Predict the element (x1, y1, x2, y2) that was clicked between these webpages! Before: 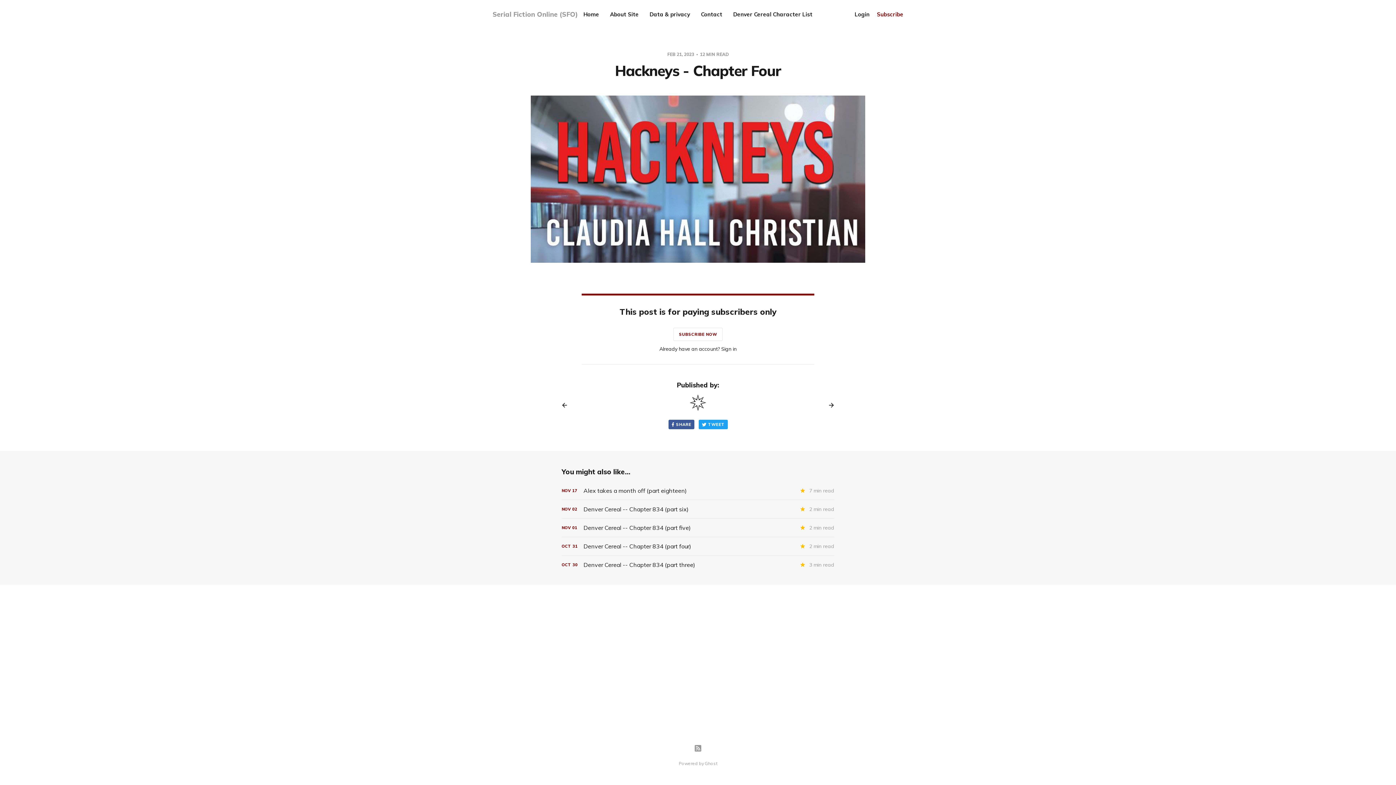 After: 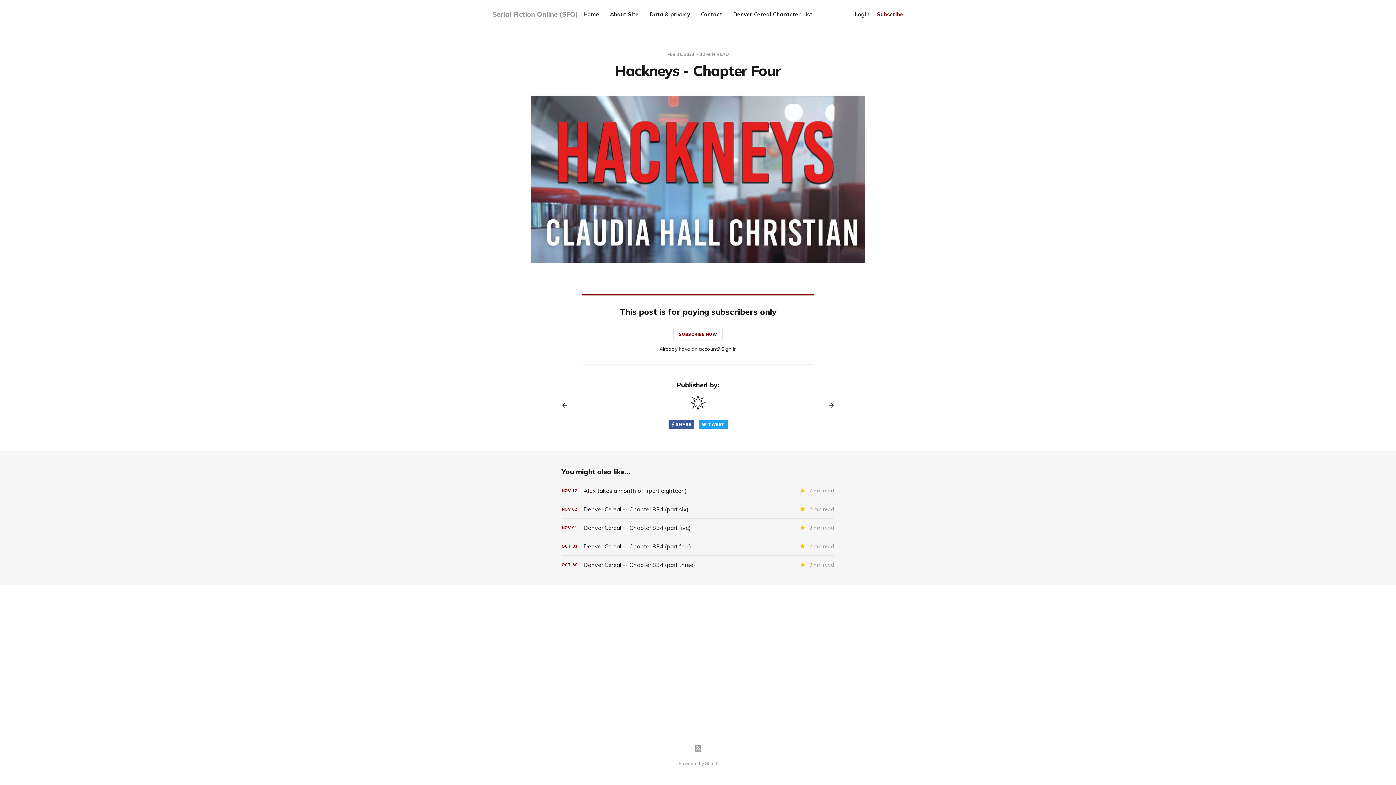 Action: label: Subscribe bbox: (877, 10, 903, 18)